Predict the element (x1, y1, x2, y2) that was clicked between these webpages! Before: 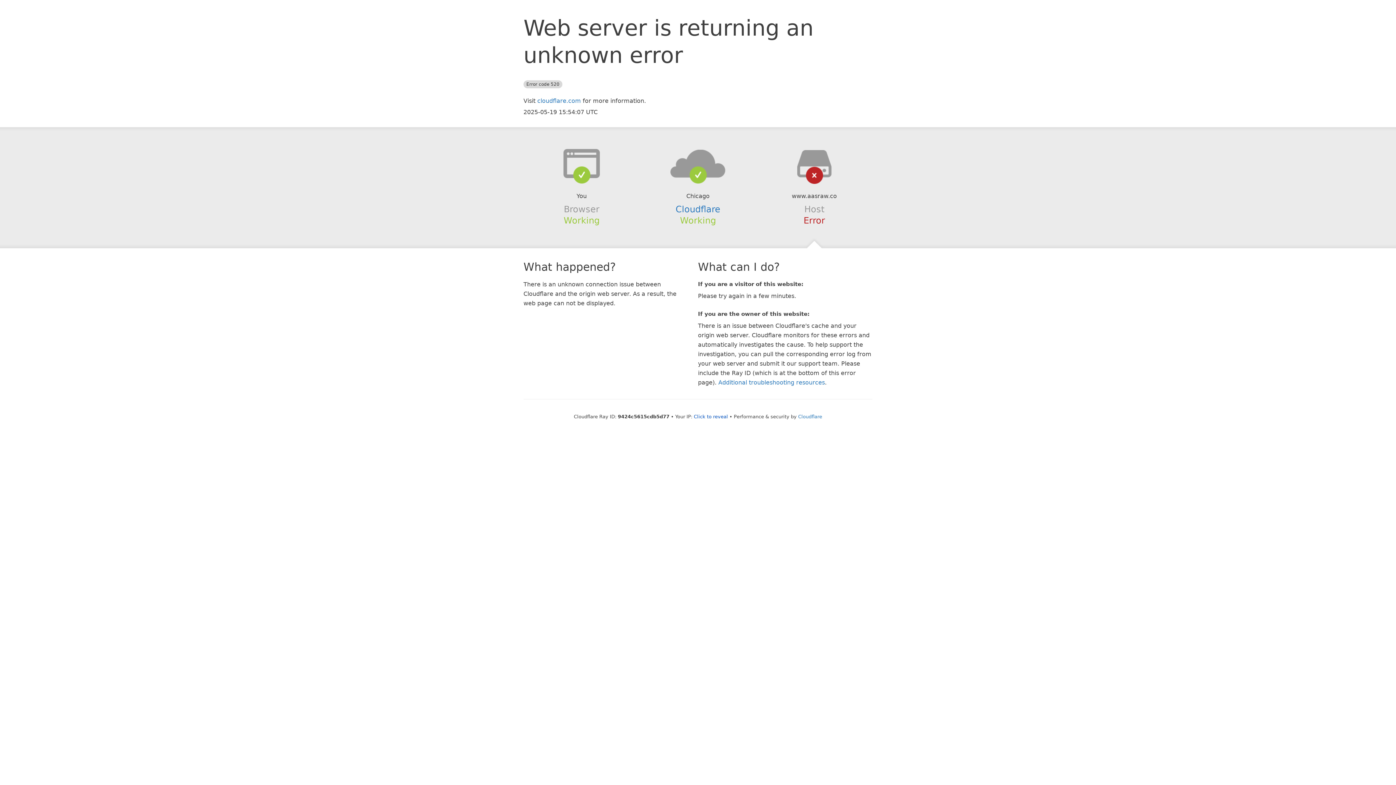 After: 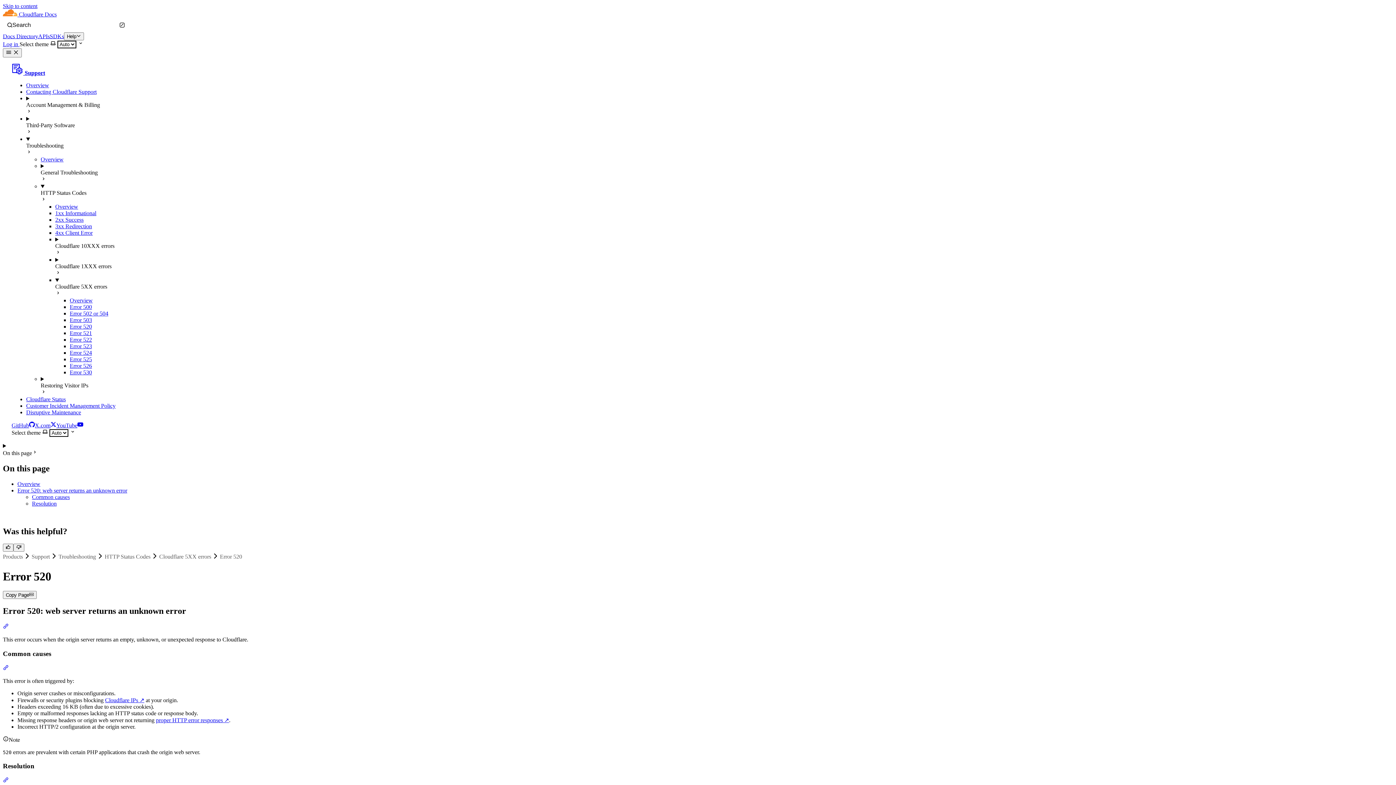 Action: label: Additional troubleshooting resources bbox: (718, 379, 825, 386)